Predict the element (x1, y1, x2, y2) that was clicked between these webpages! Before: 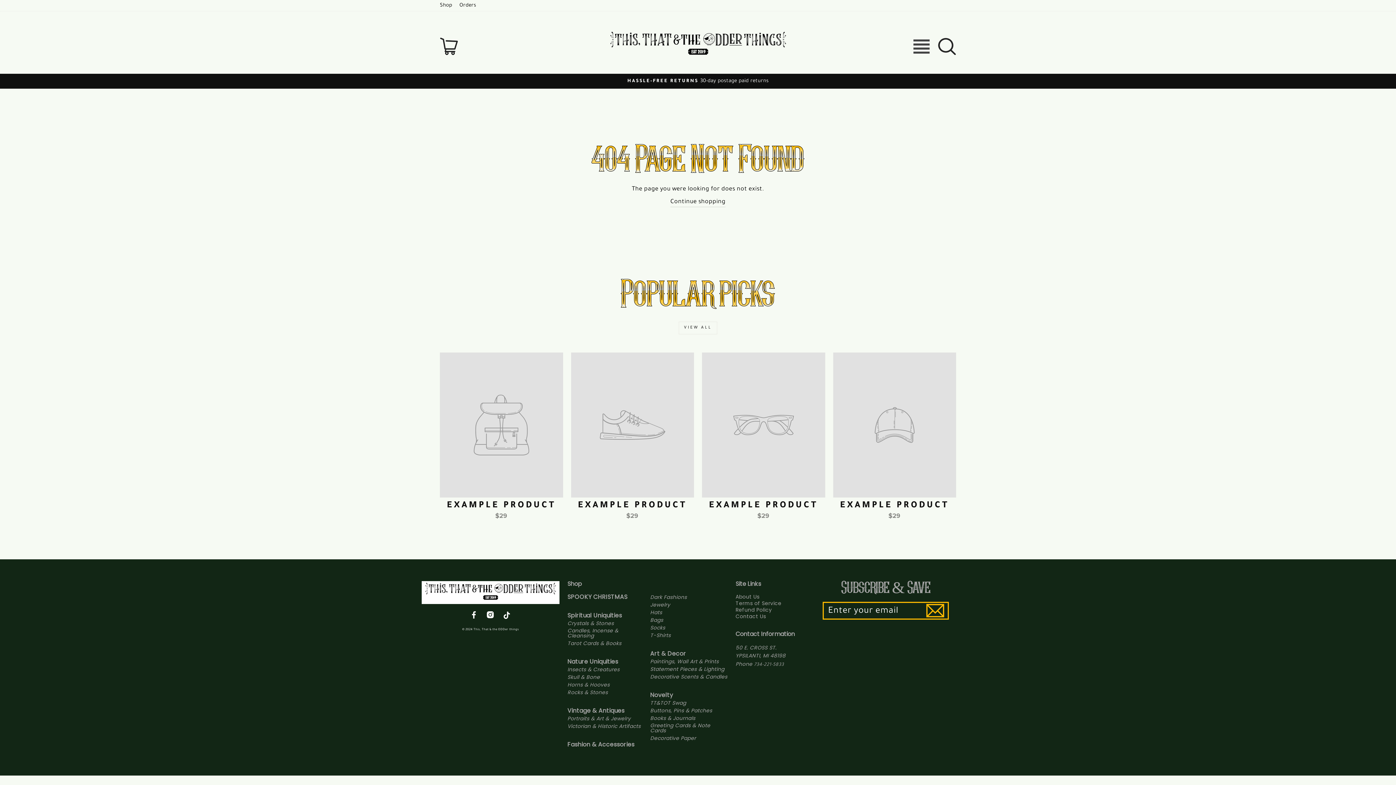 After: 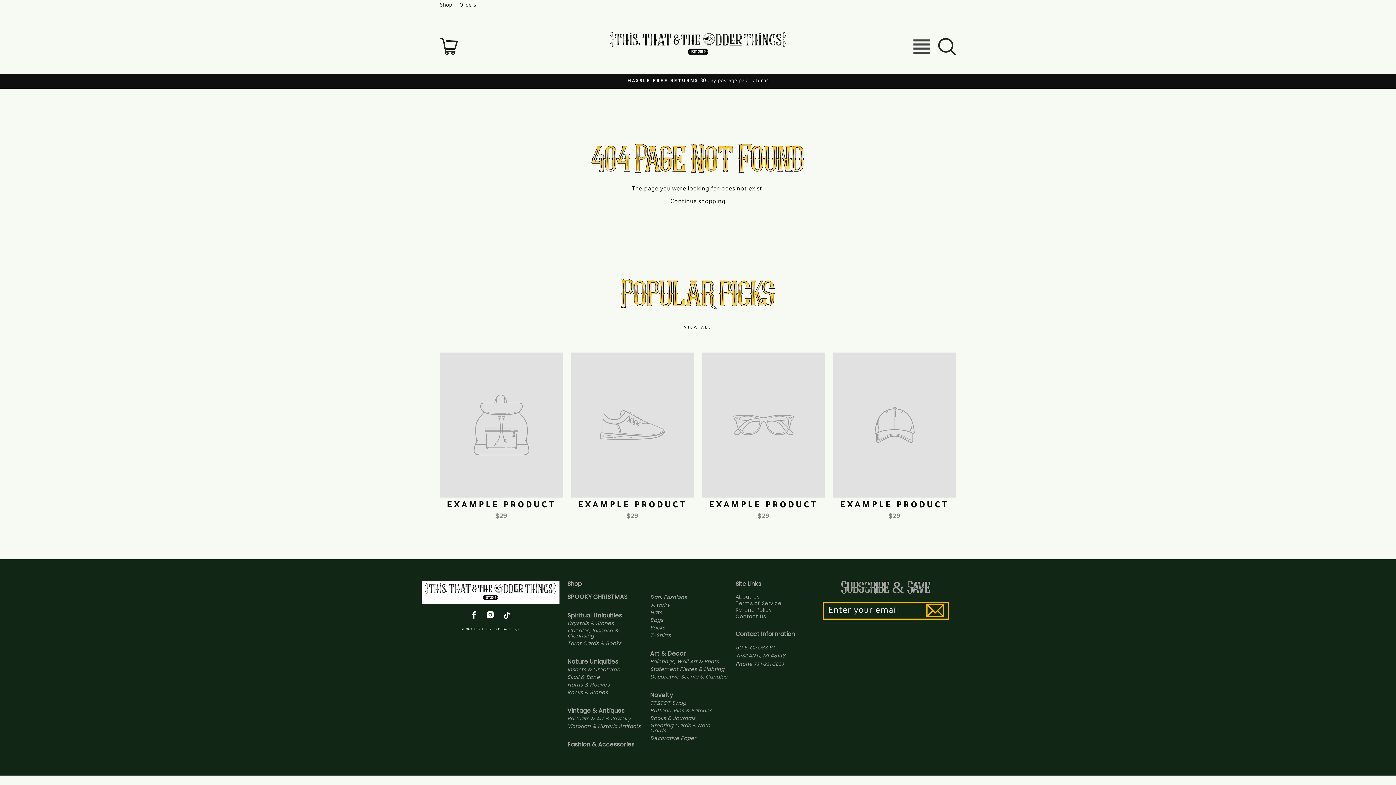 Action: label: TikTok bbox: (503, 611, 510, 622)